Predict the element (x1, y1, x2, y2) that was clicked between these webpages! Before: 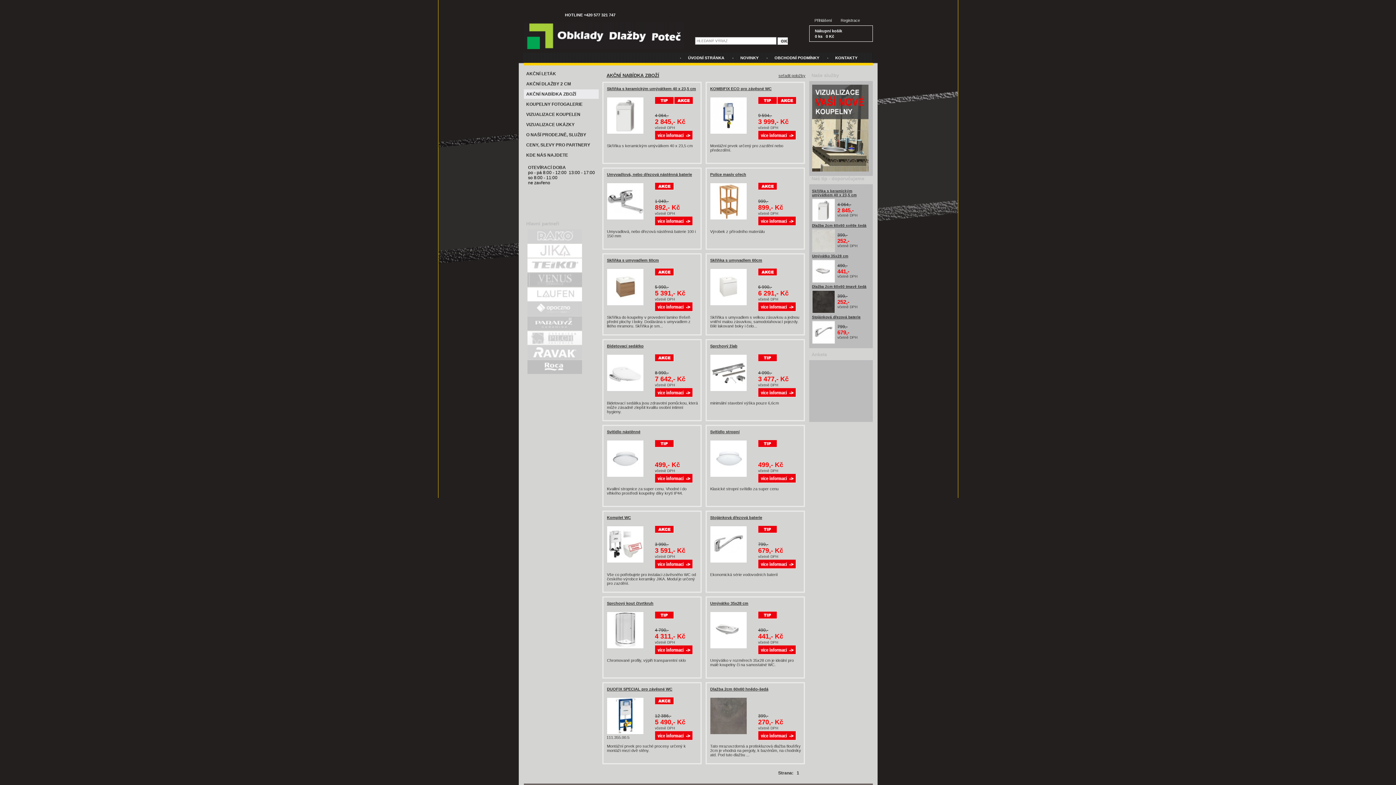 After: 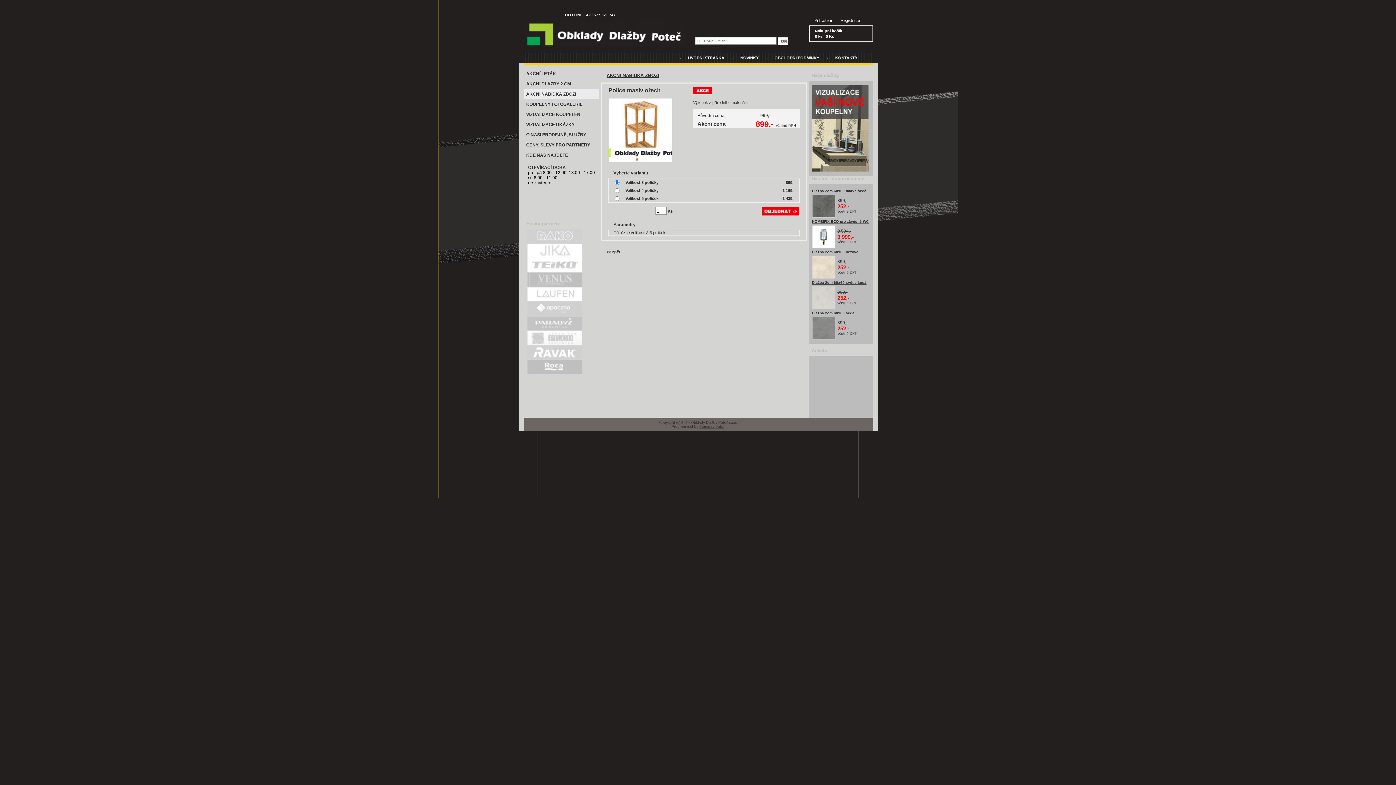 Action: bbox: (758, 216, 796, 225)